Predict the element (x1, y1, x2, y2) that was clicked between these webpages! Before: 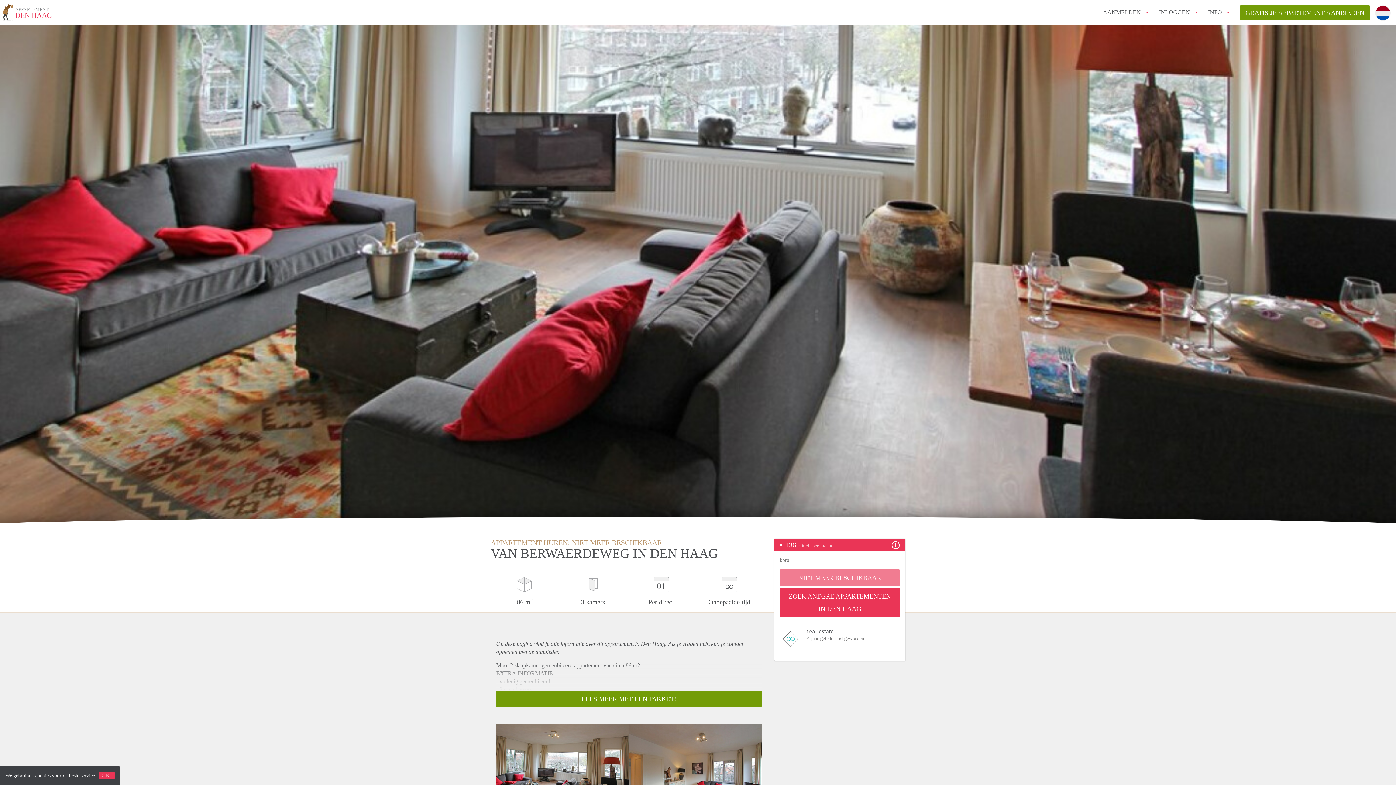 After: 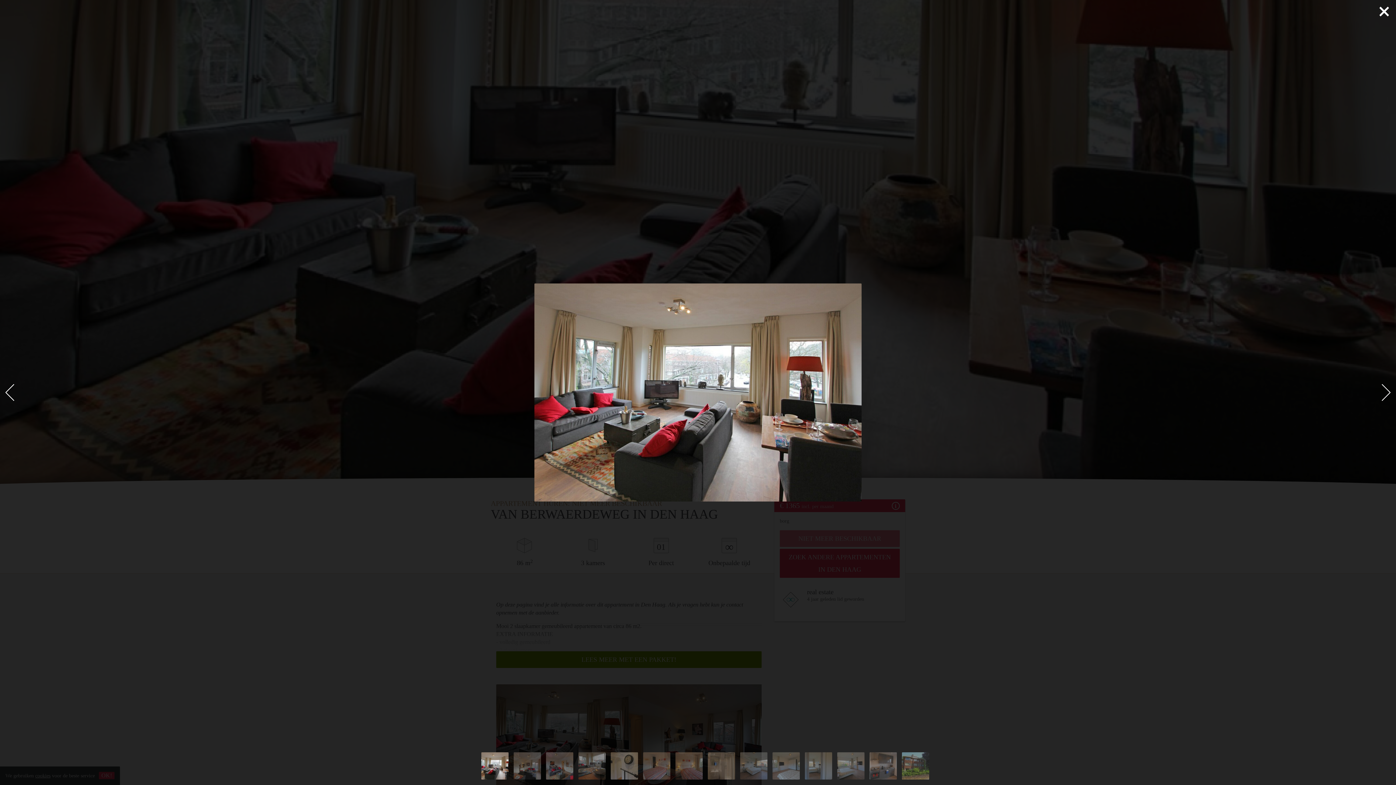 Action: bbox: (629, 724, 761, 825)